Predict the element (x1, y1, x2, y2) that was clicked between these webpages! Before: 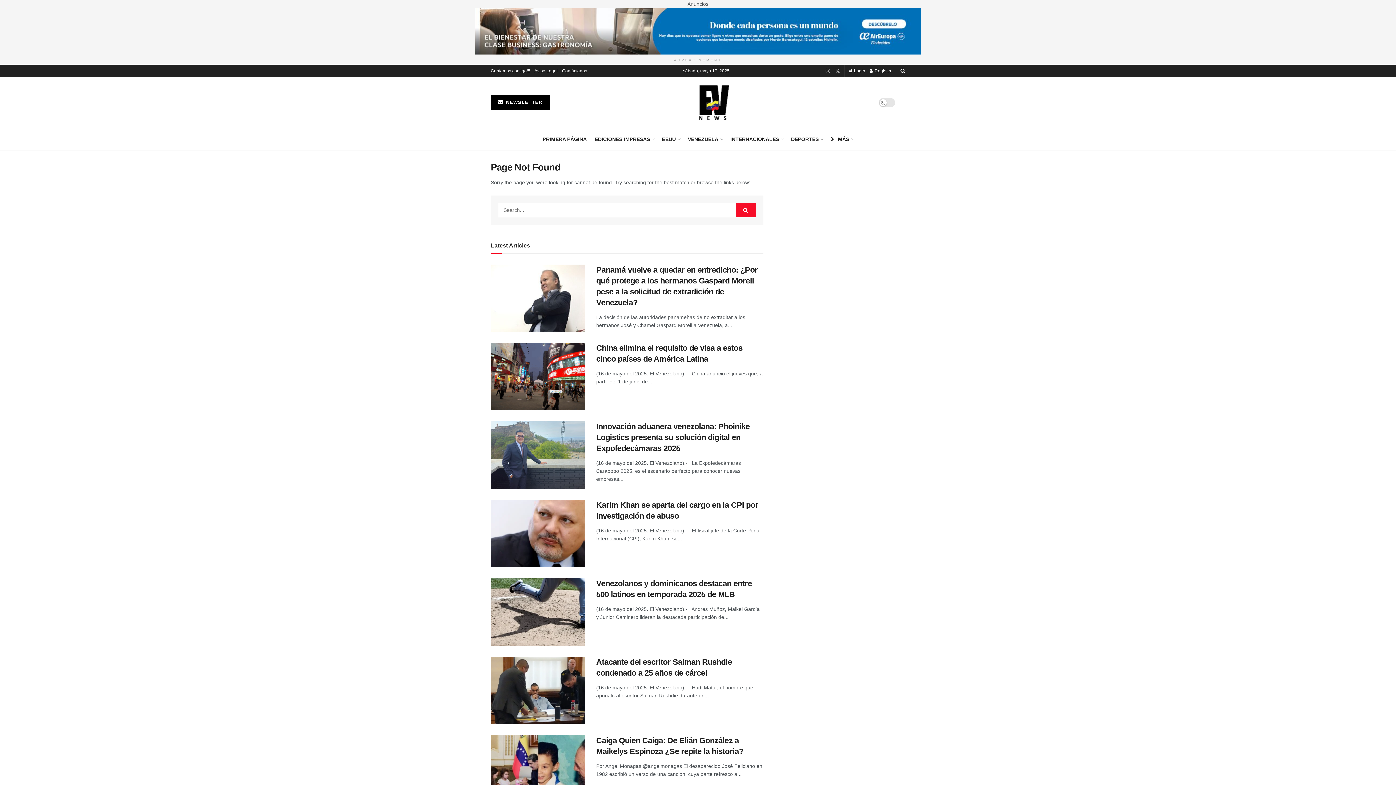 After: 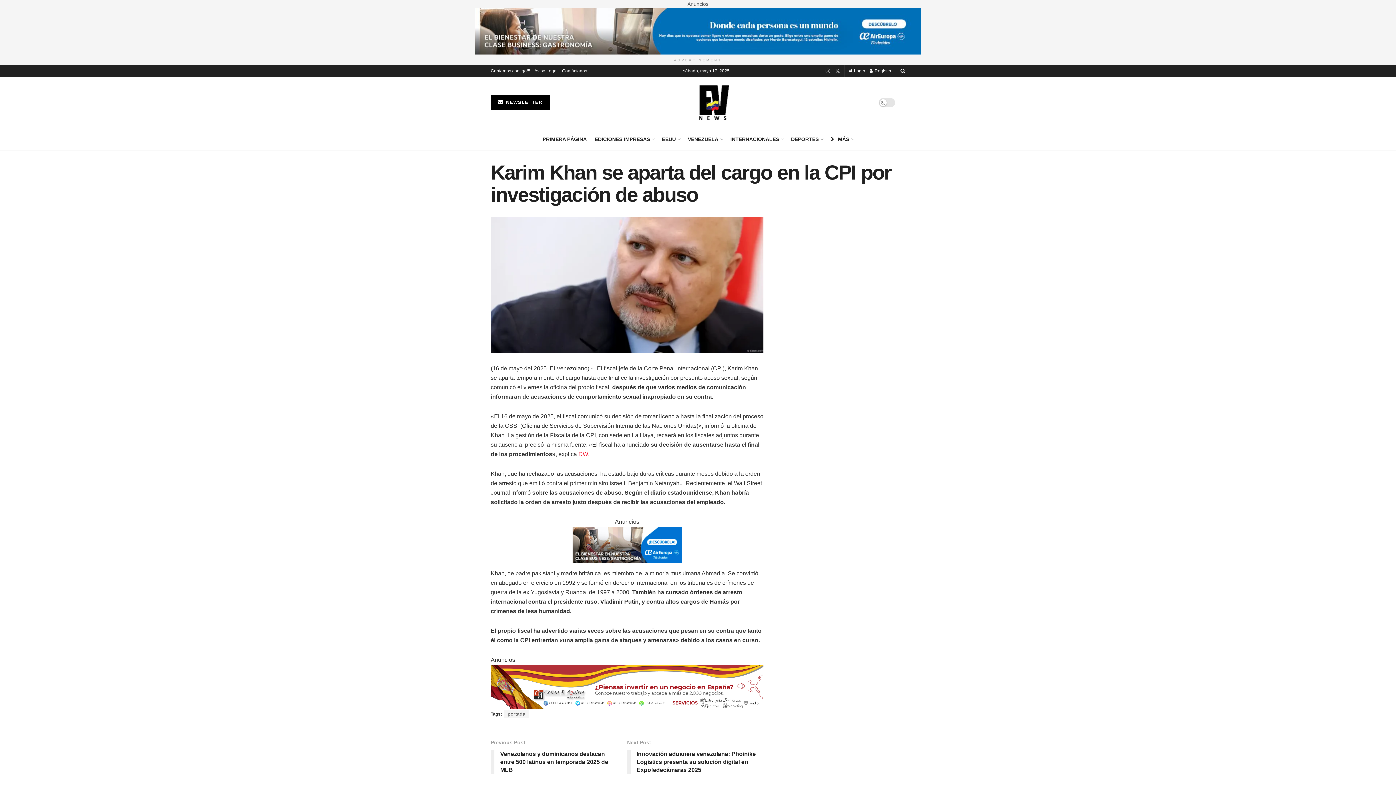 Action: bbox: (490, 500, 585, 567)